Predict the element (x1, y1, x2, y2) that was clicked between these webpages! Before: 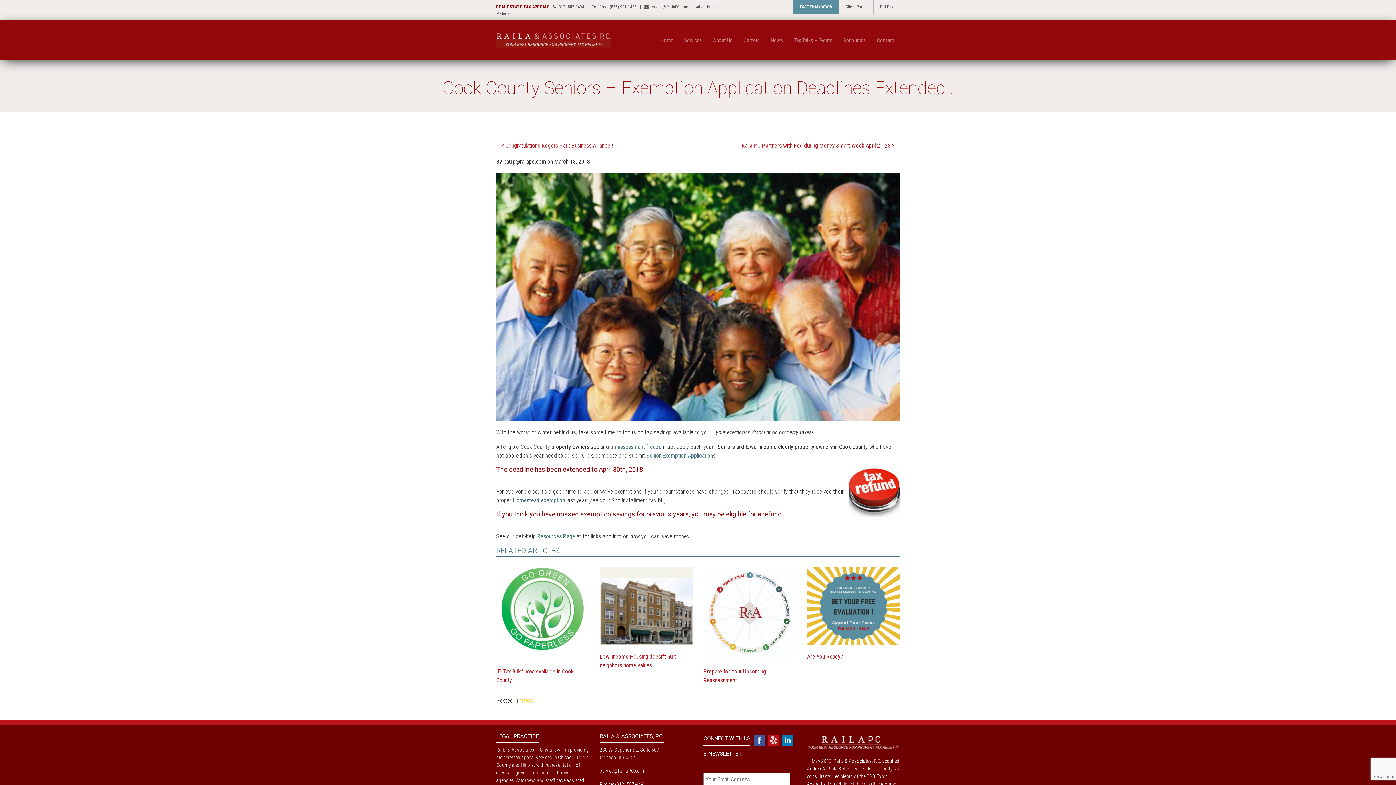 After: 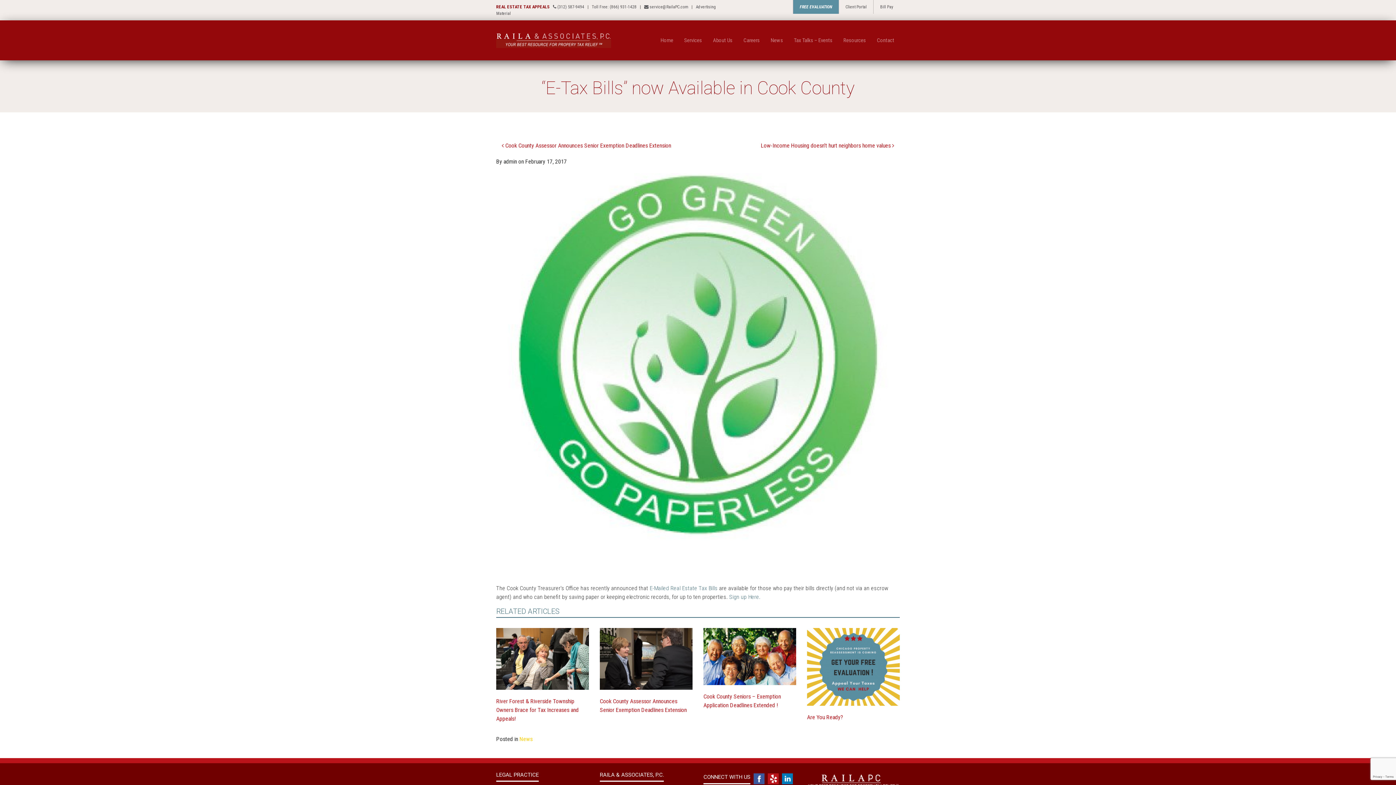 Action: bbox: (496, 567, 589, 660)